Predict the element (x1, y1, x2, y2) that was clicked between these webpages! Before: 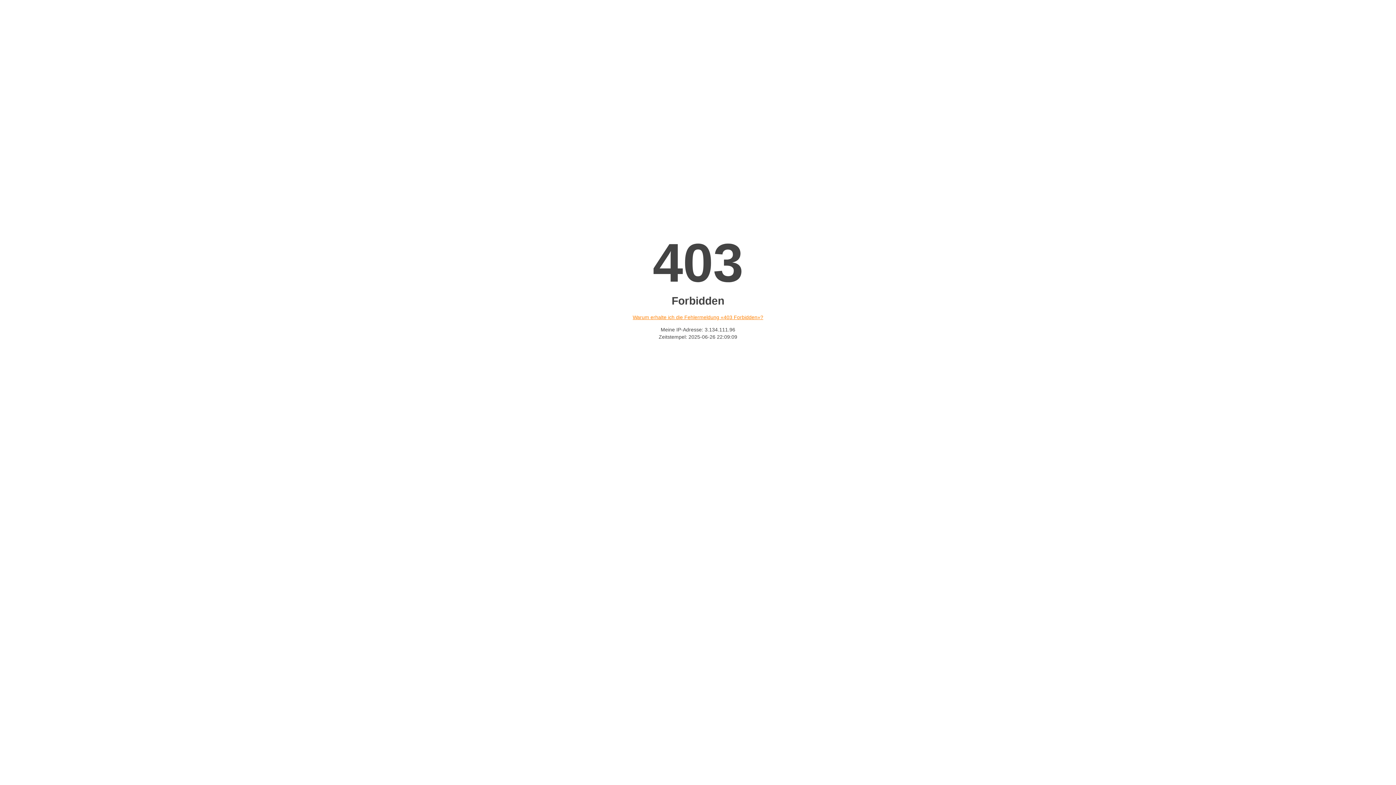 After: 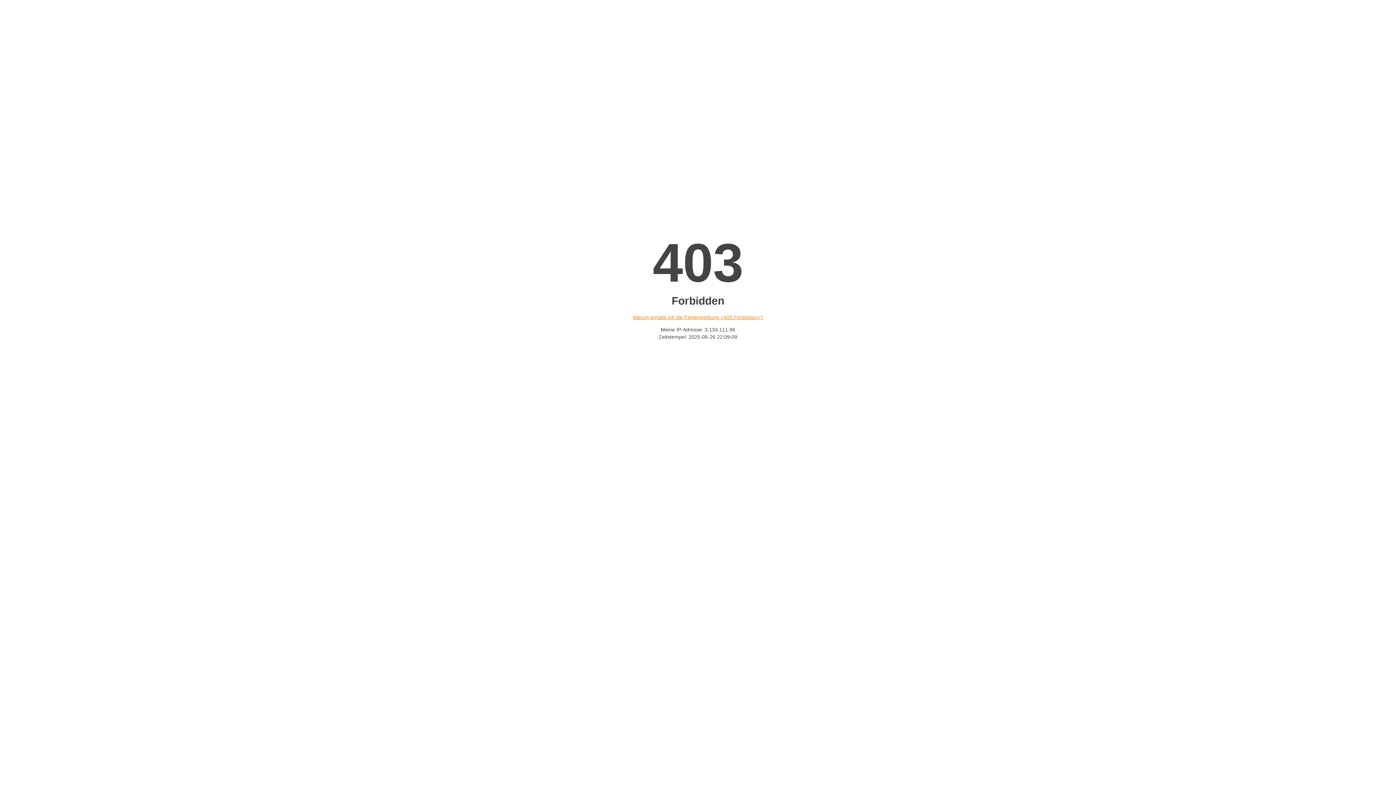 Action: label: Warum erhalte ich die Fehlermeldung «403 Forbidden»? bbox: (632, 314, 763, 320)